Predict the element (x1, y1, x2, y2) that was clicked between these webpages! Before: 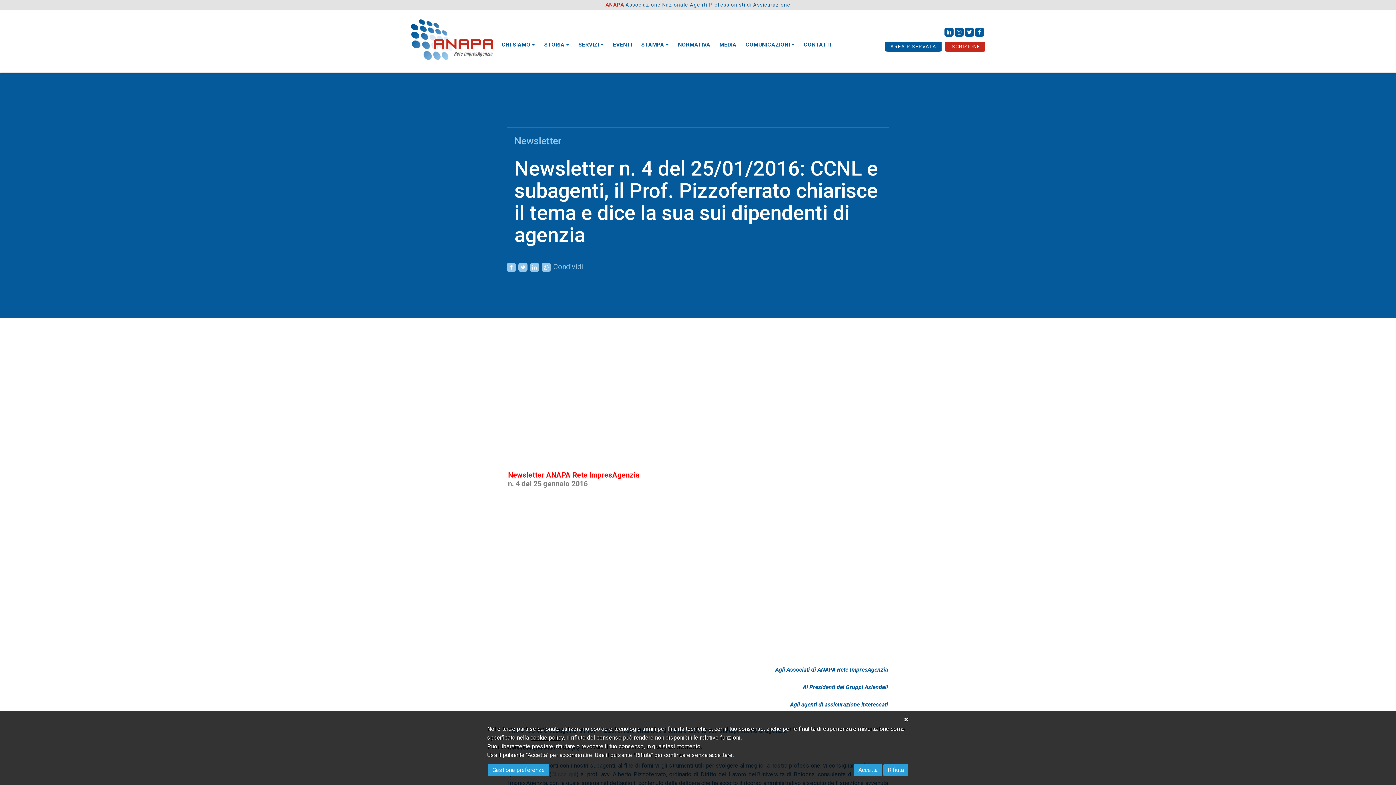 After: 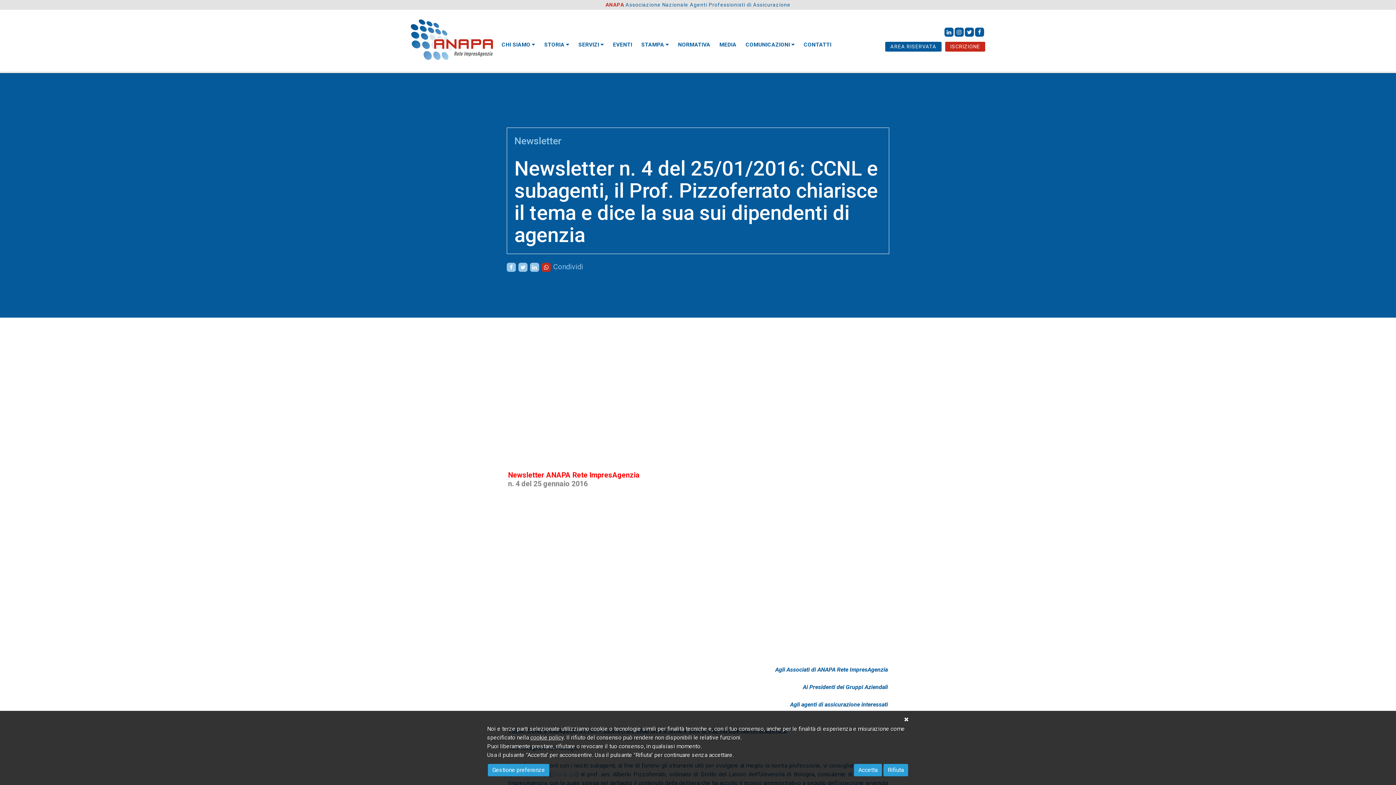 Action: bbox: (541, 262, 550, 272)